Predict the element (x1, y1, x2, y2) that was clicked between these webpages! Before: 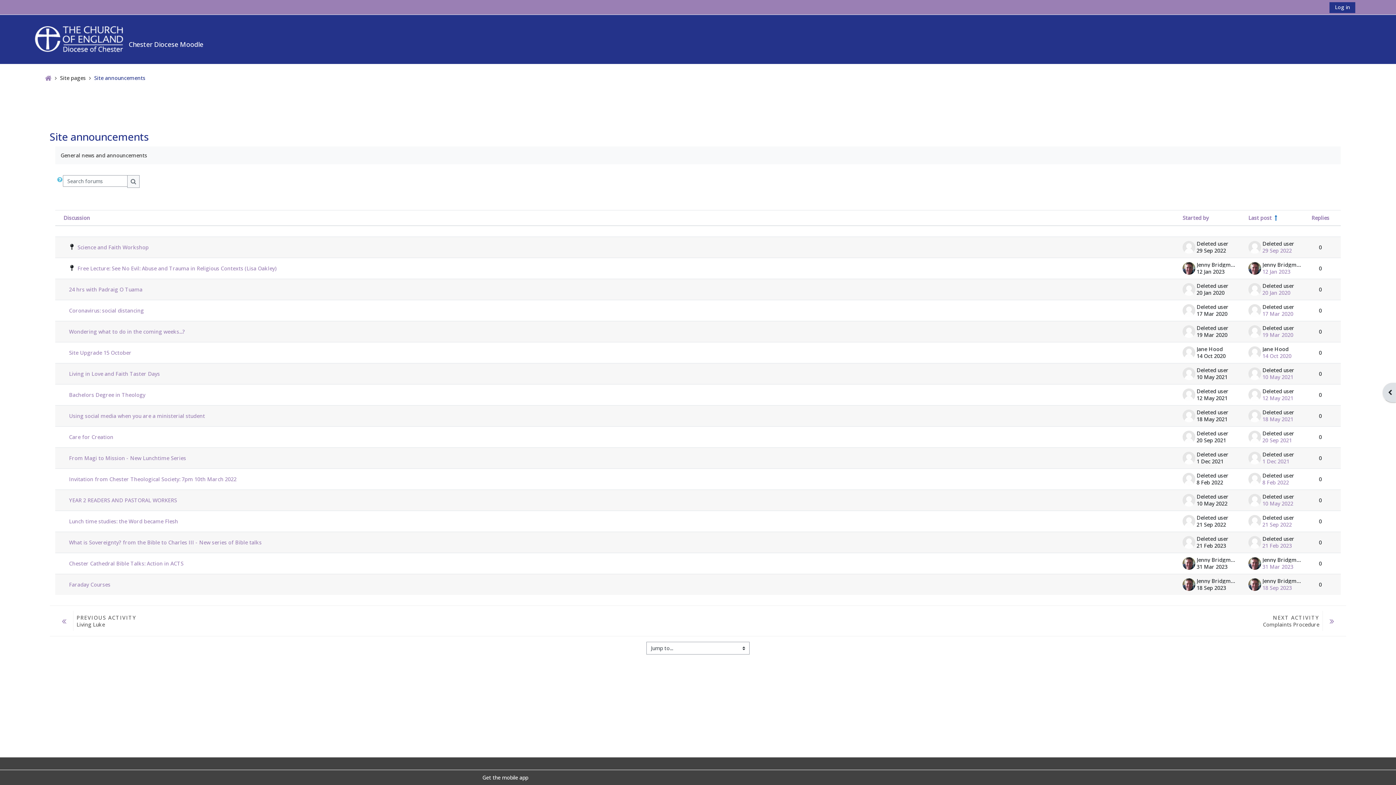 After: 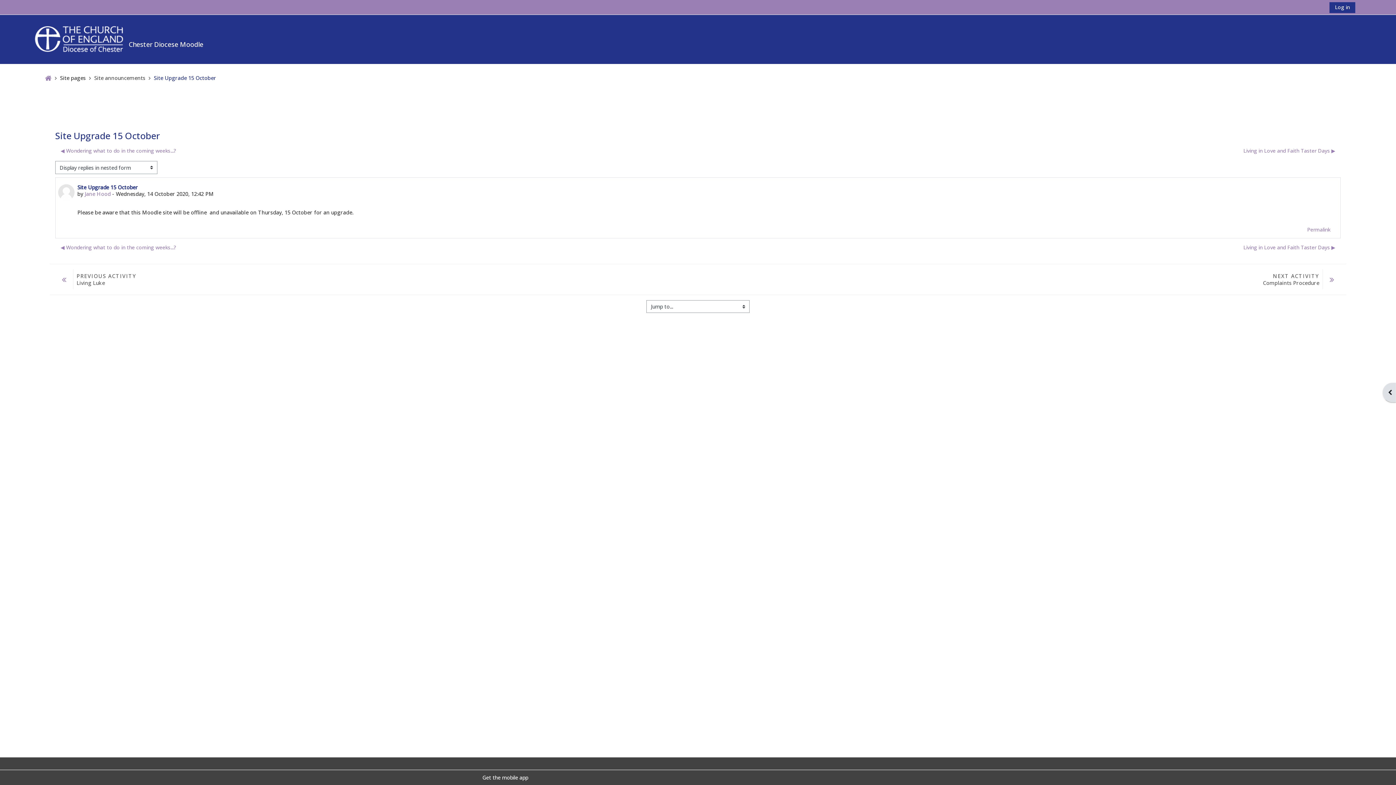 Action: bbox: (69, 349, 1171, 356) label: Site Upgrade 15 October